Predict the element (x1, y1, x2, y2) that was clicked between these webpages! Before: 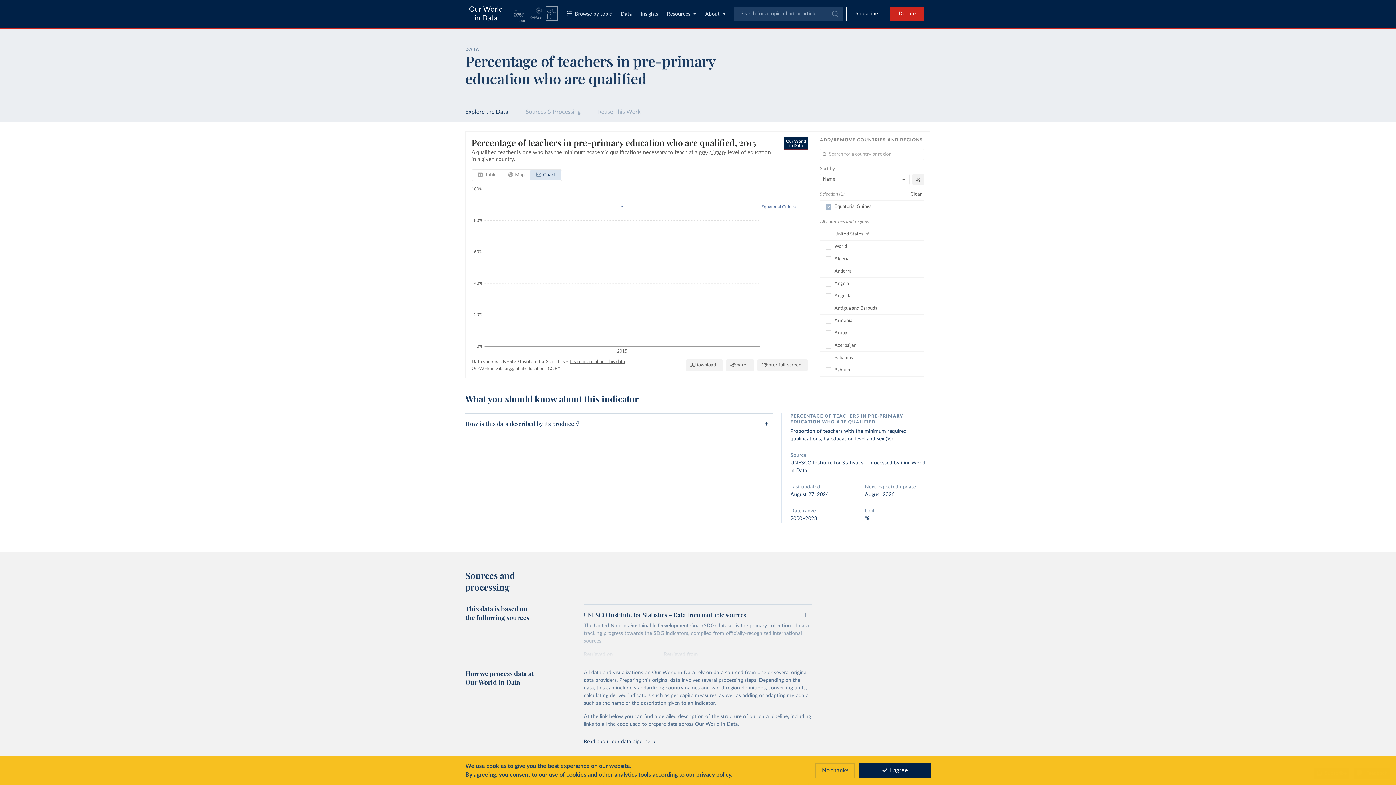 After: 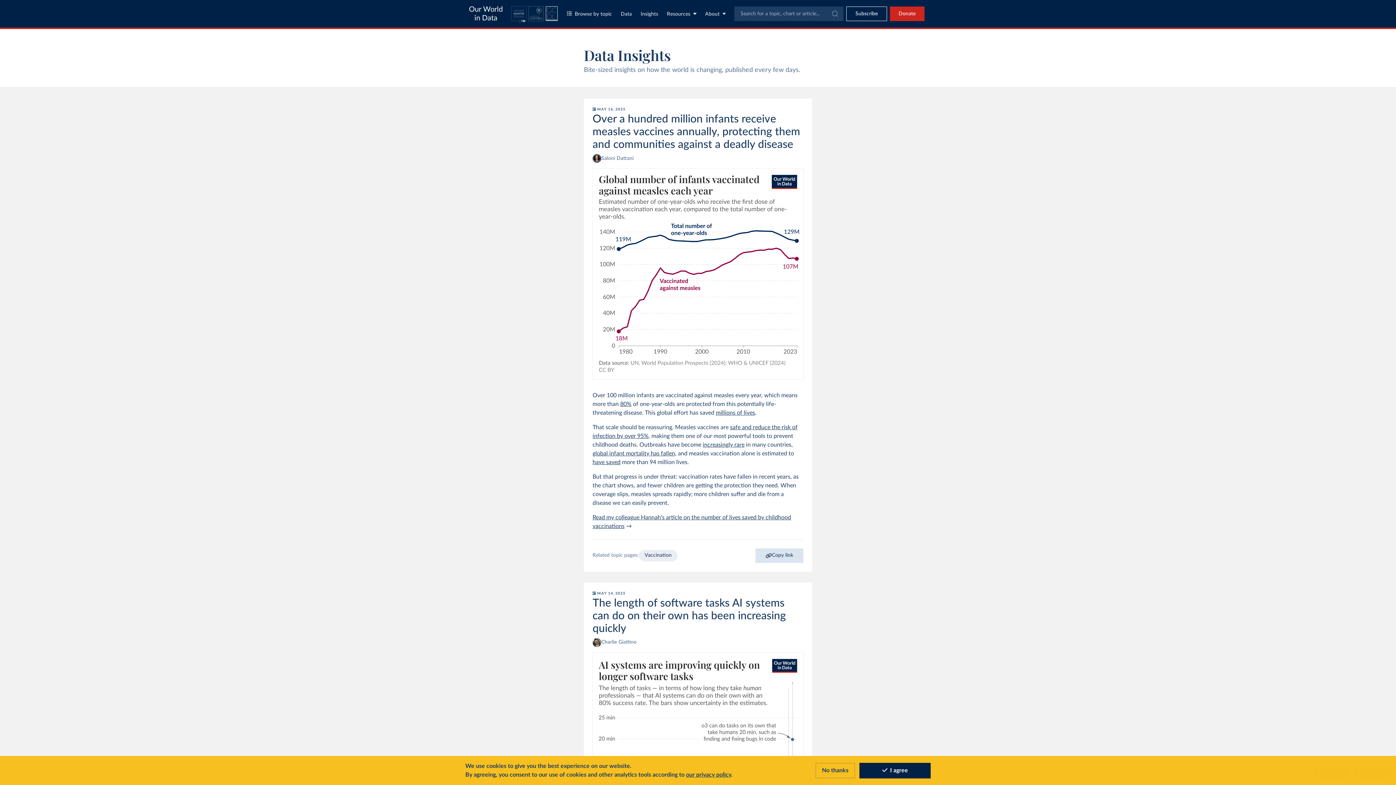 Action: label: Insights bbox: (640, 11, 658, 16)